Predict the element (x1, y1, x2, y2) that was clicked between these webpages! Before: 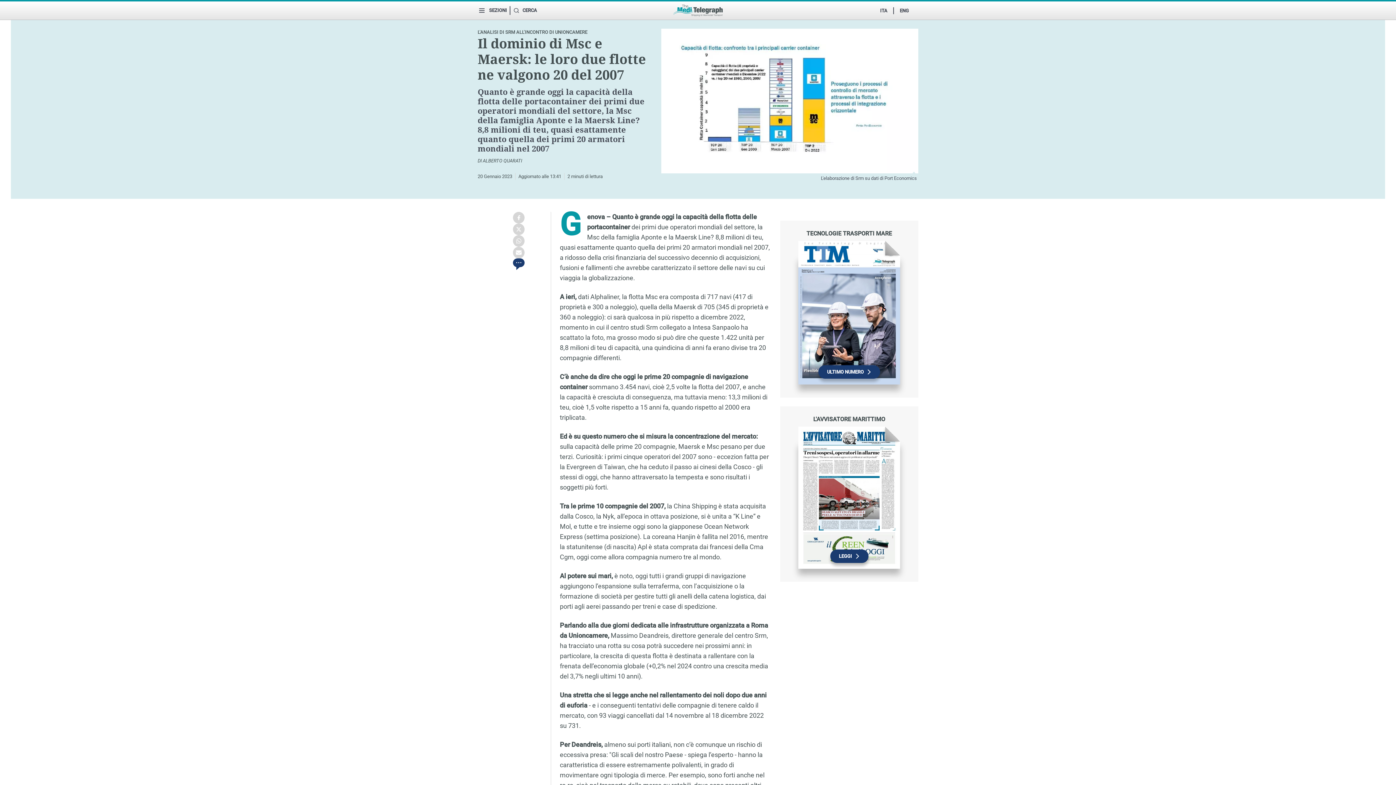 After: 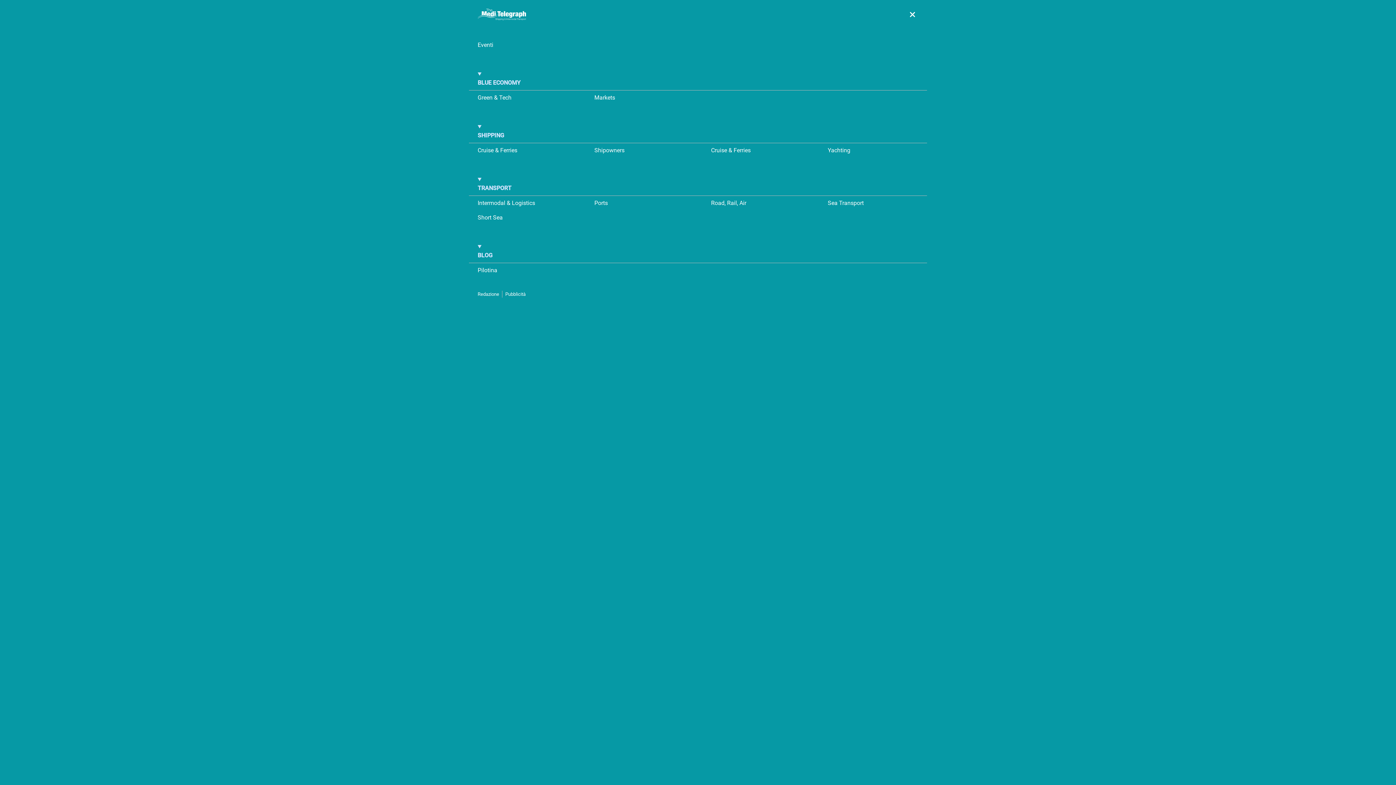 Action: label: SEZIONI bbox: (477, 6, 510, 14)